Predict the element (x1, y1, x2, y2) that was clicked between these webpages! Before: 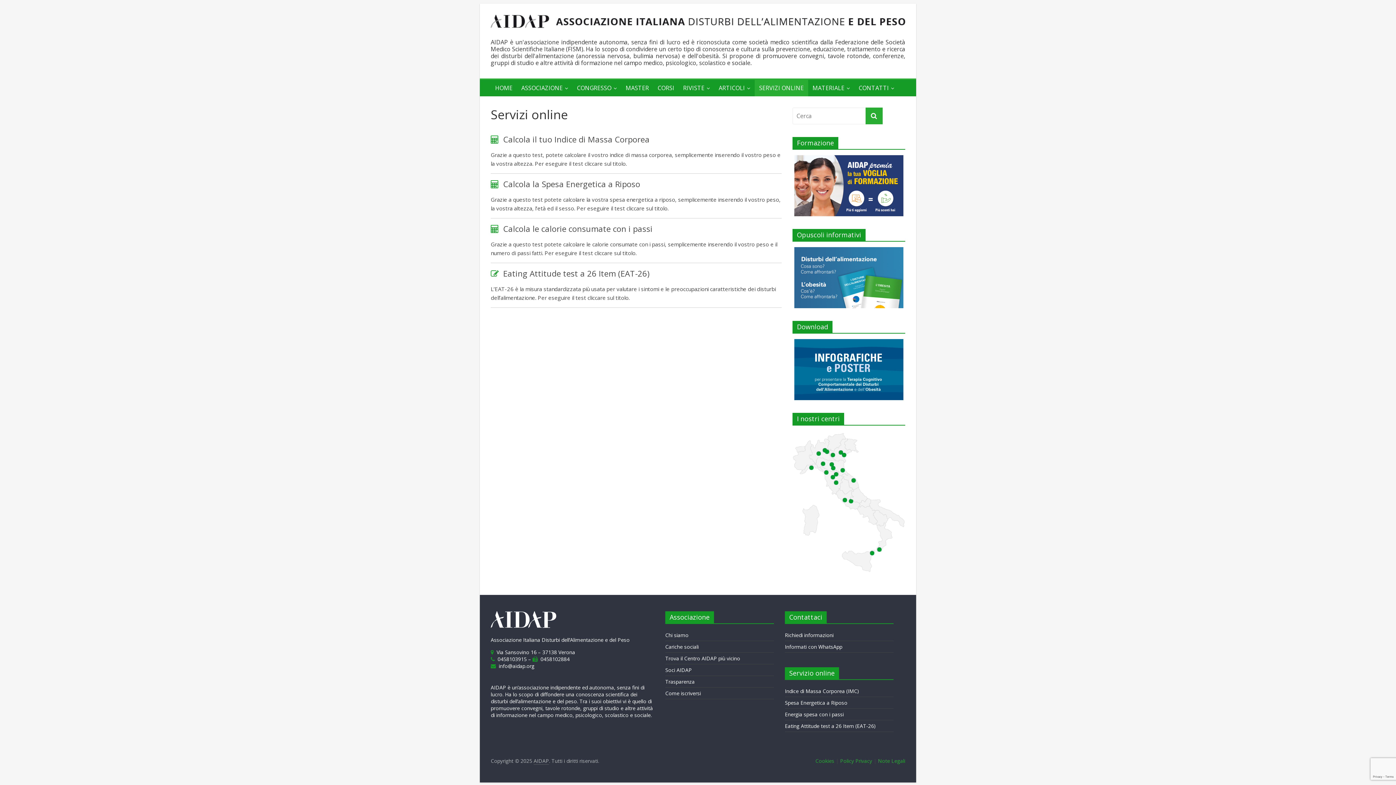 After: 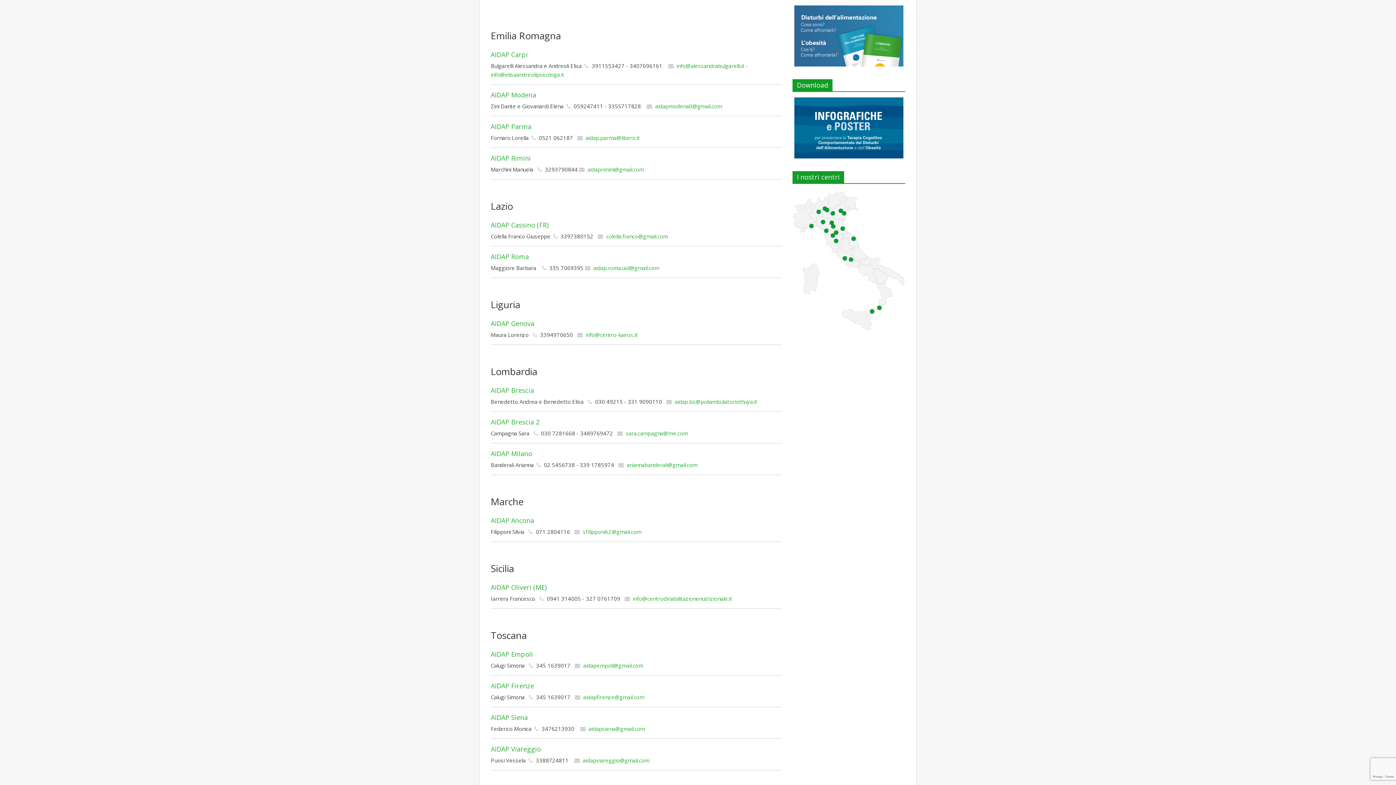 Action: bbox: (857, 505, 878, 525)